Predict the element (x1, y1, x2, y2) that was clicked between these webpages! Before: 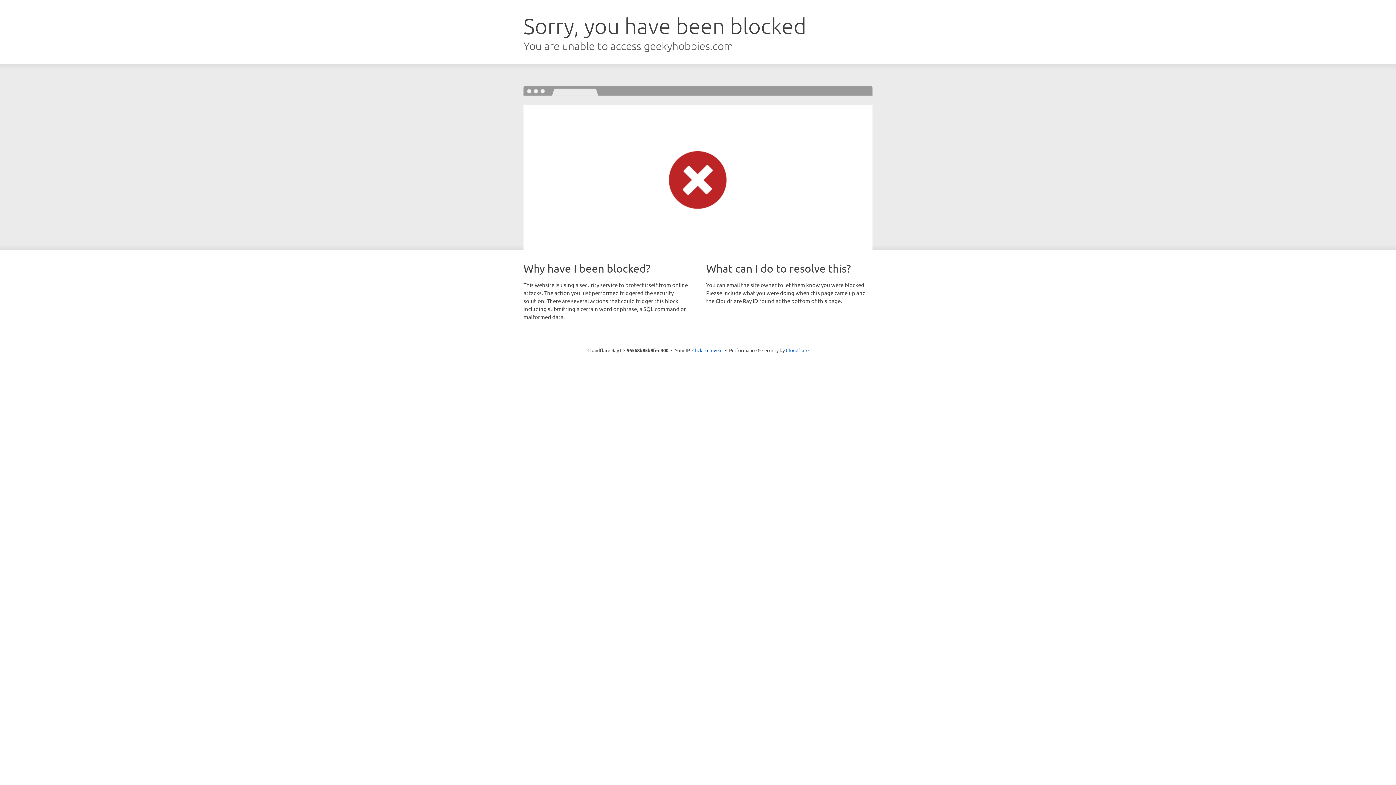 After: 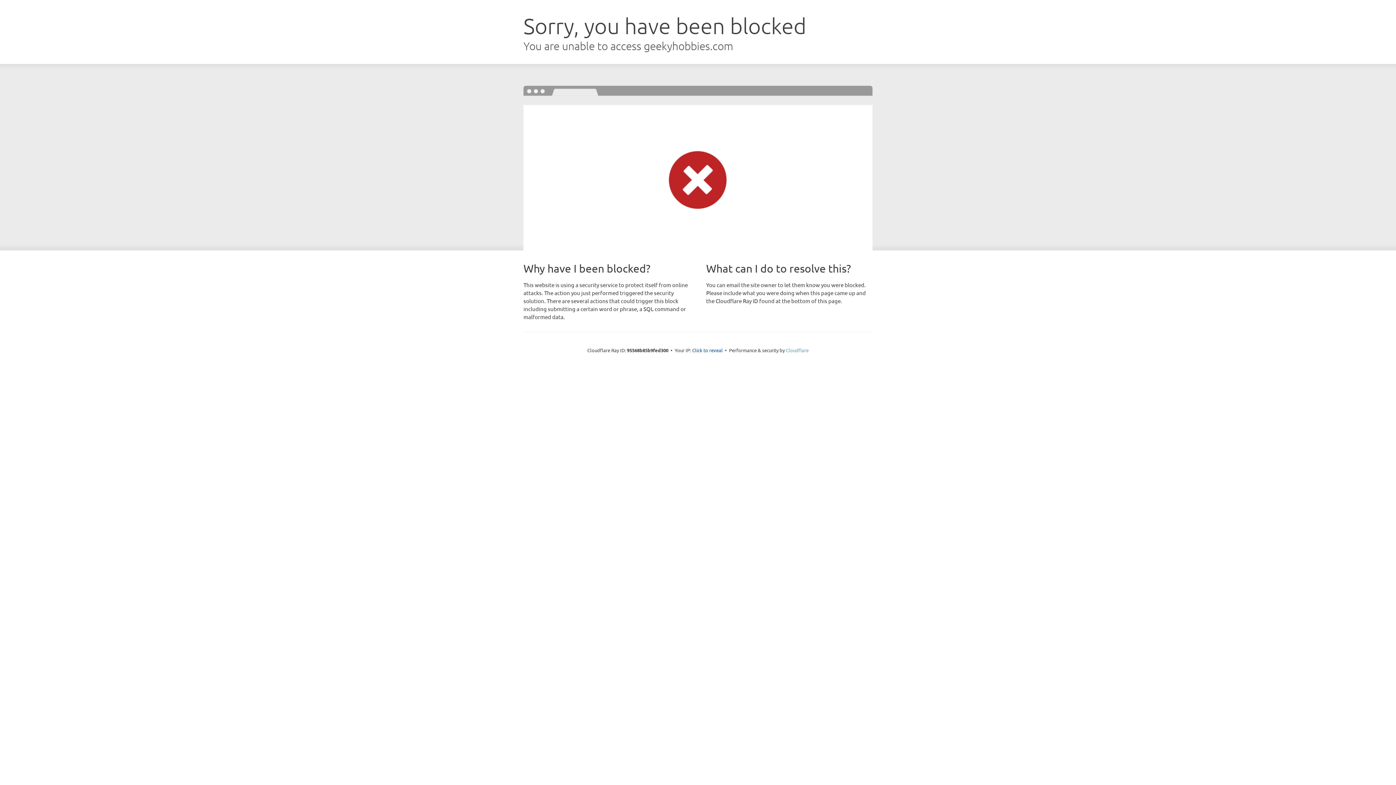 Action: bbox: (786, 347, 808, 353) label: Cloudflare